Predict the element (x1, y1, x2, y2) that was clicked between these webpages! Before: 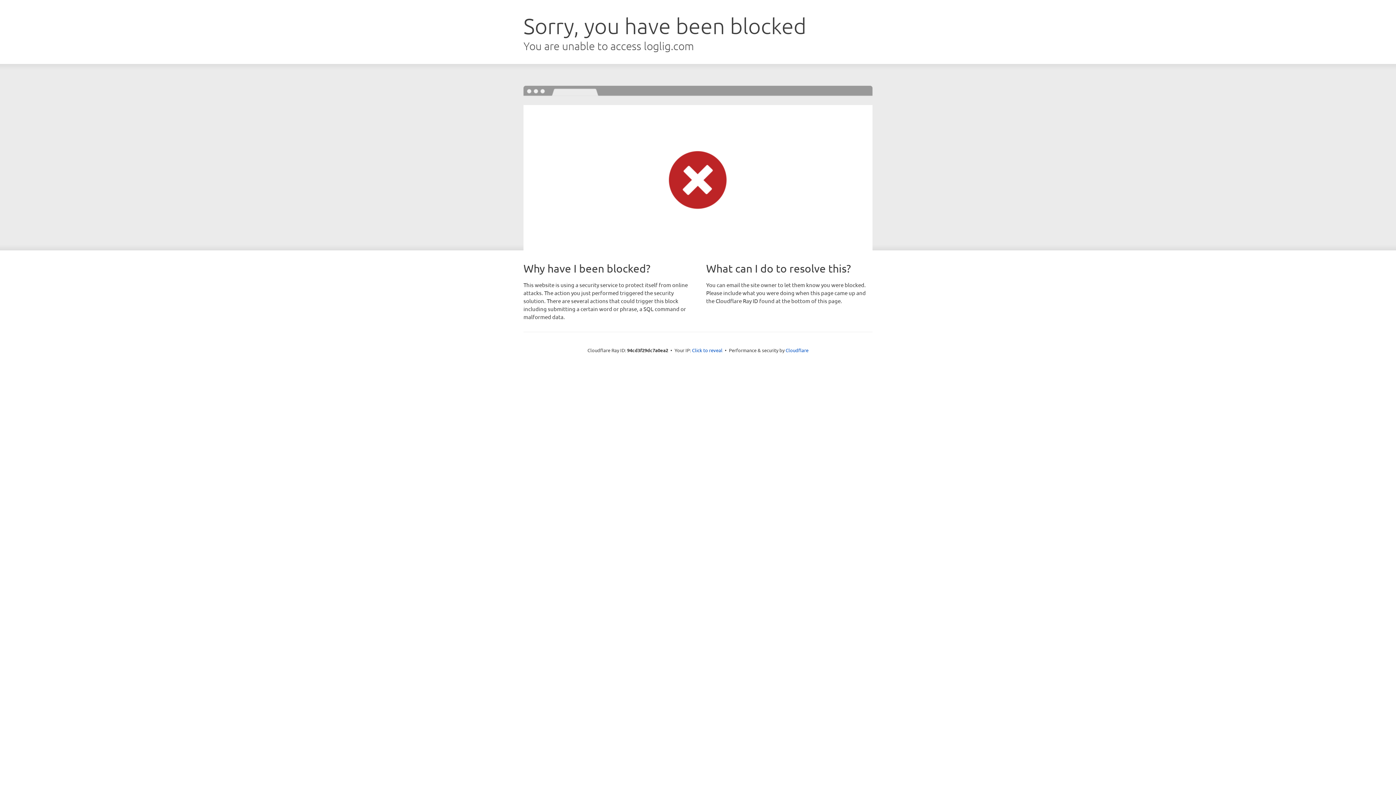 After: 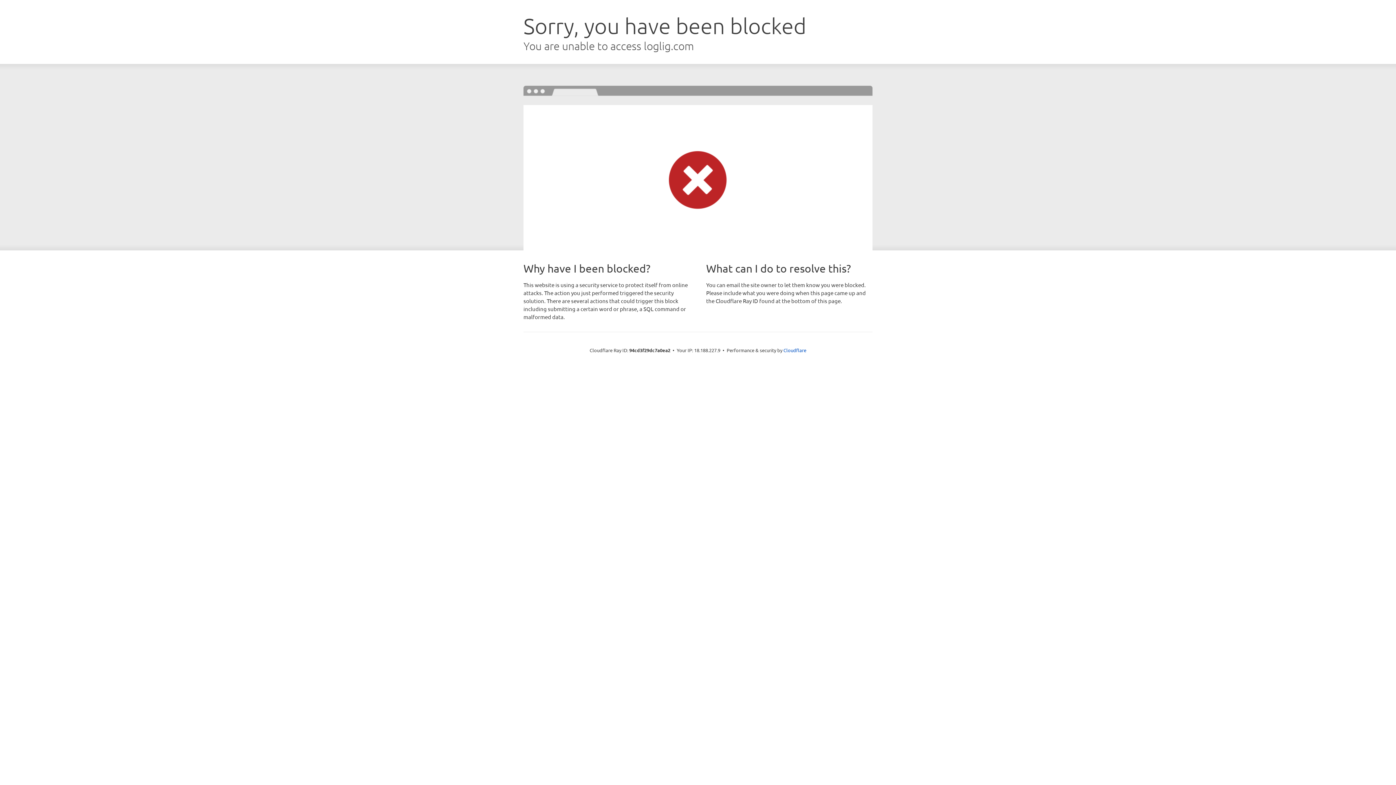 Action: label: Click to reveal bbox: (692, 346, 722, 353)